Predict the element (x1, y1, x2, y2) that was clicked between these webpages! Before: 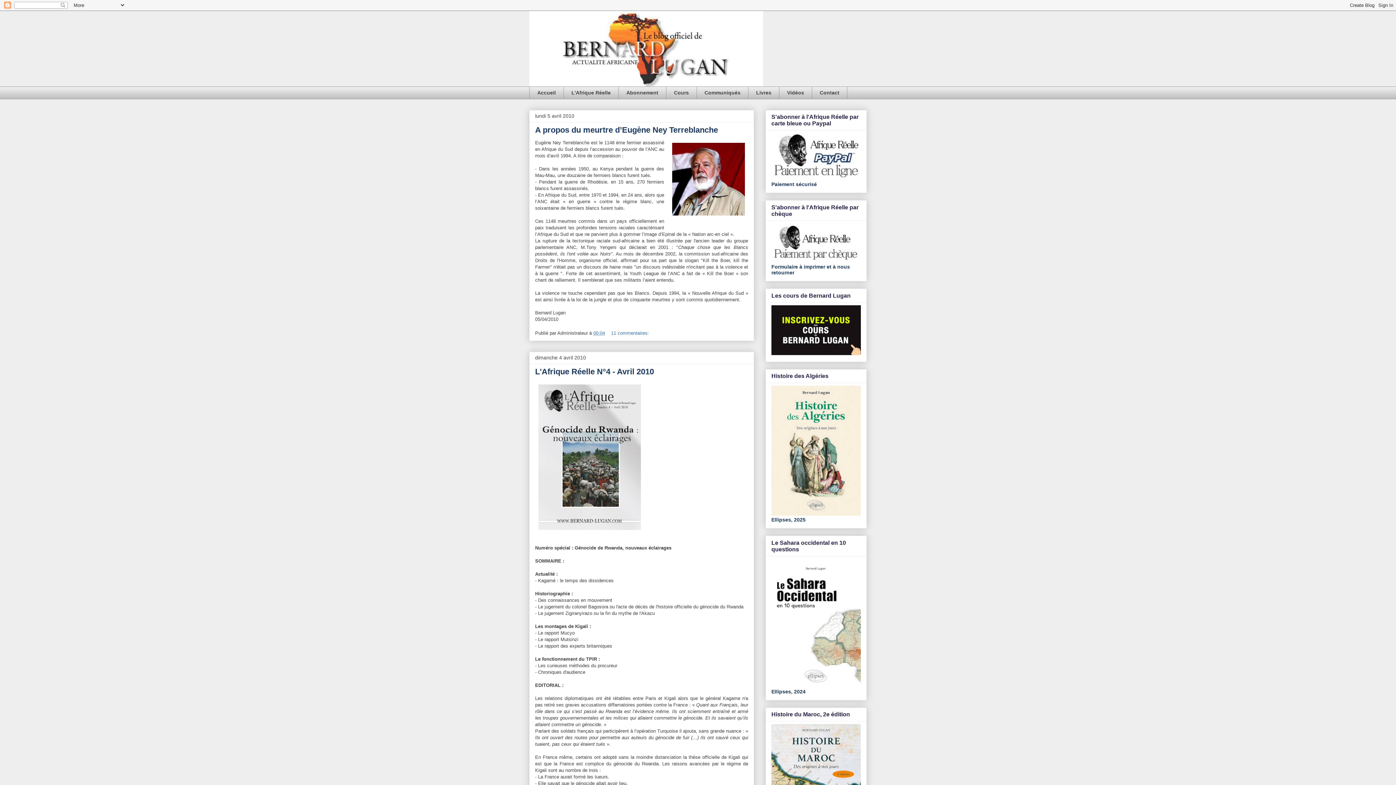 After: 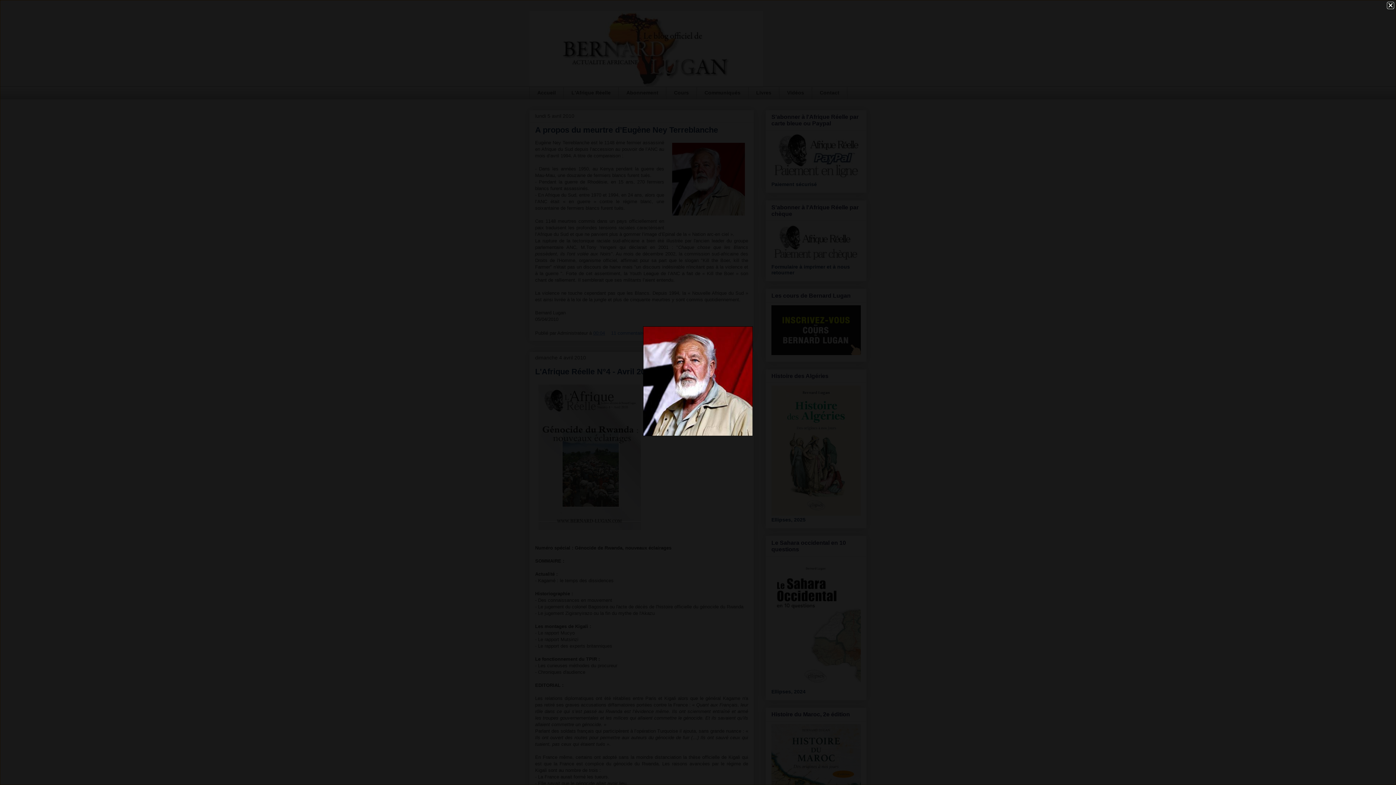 Action: bbox: (669, 139, 748, 220)